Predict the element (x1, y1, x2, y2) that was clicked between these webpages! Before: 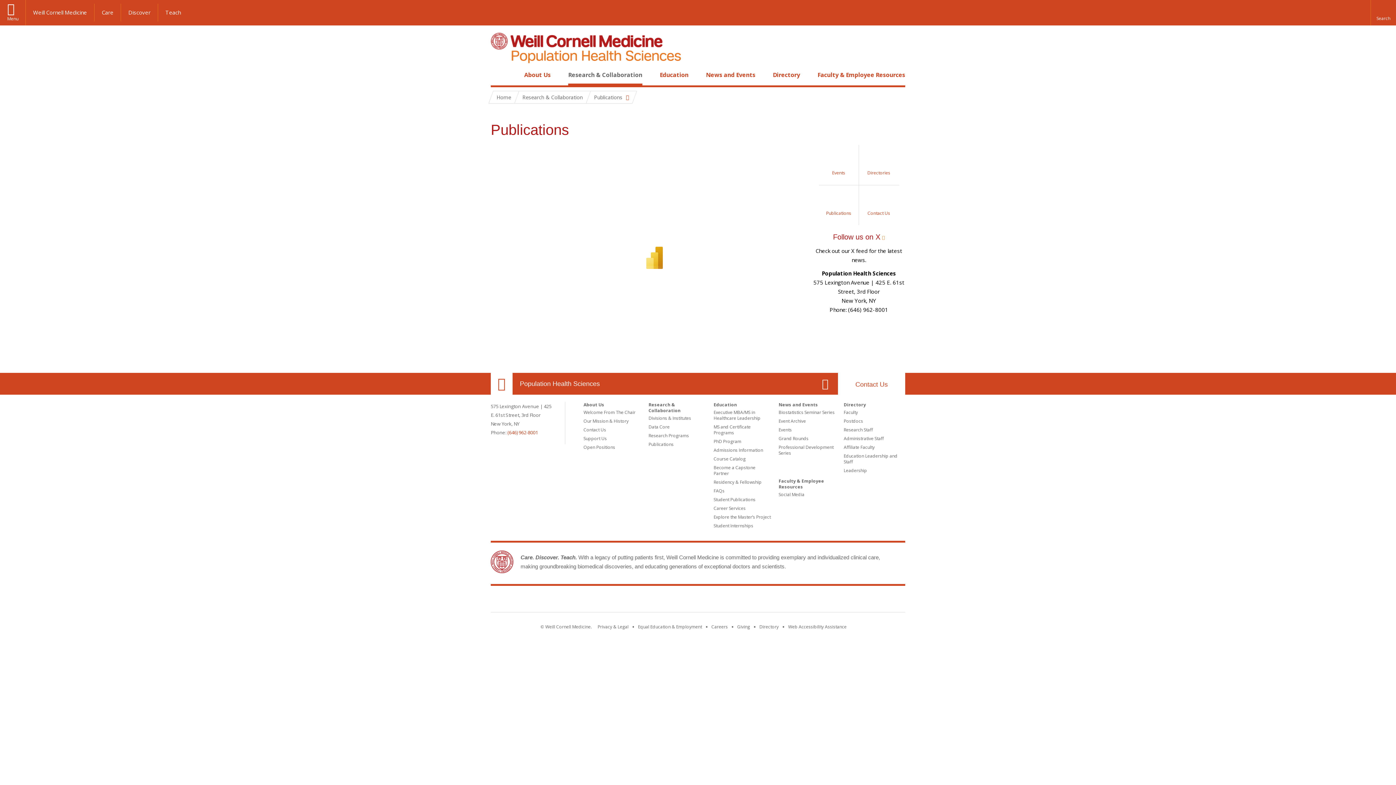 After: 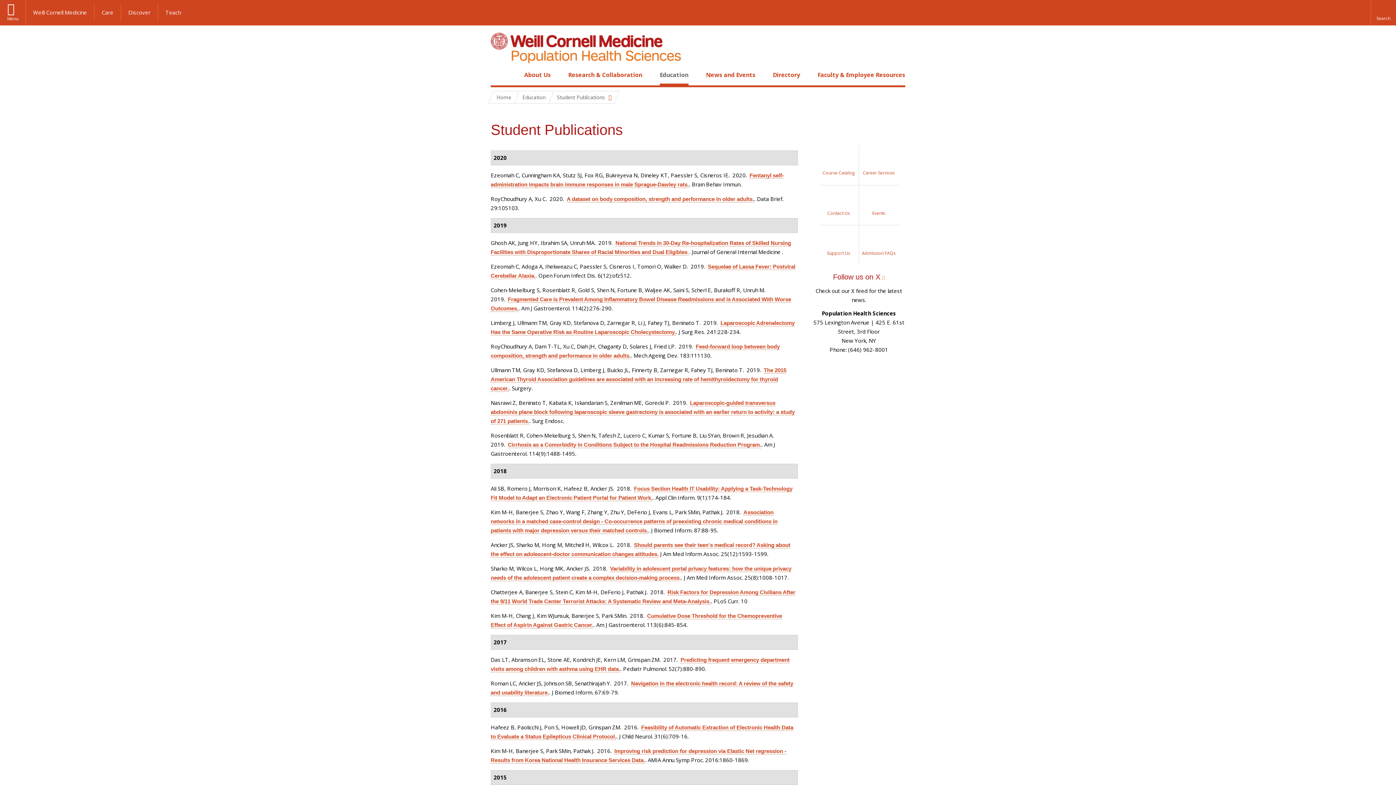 Action: bbox: (713, 496, 755, 502) label: Student Publications